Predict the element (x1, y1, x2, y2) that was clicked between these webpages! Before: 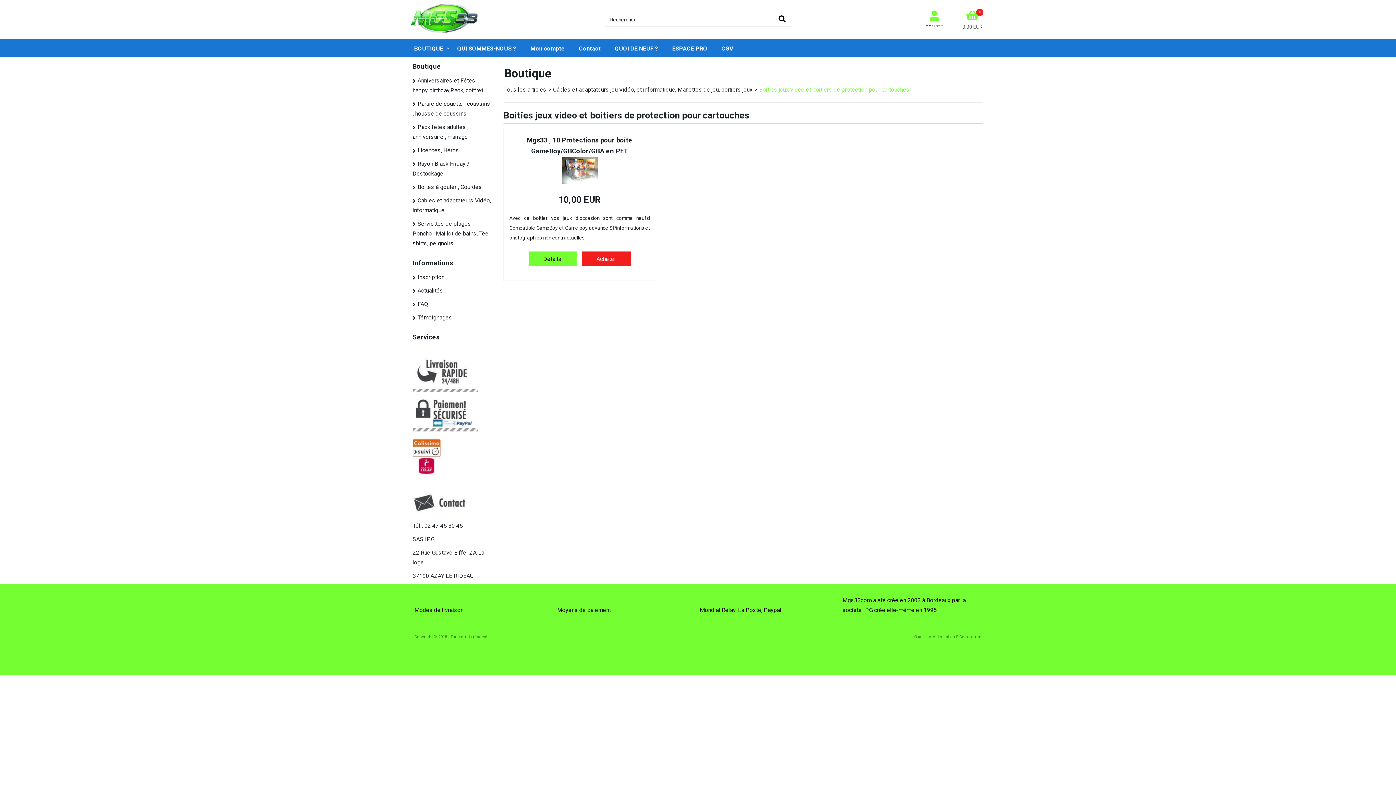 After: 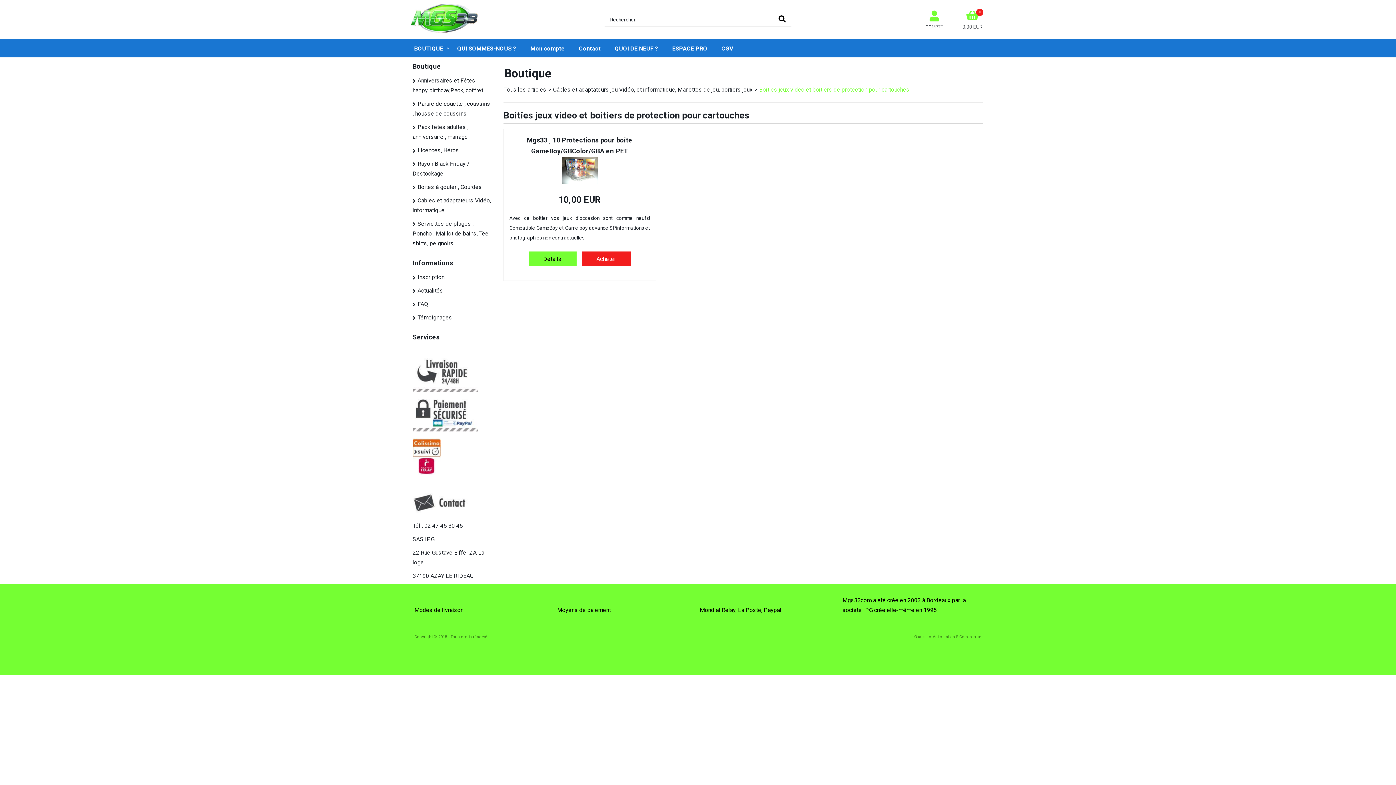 Action: bbox: (759, 86, 909, 93) label: Boities jeux video et boitiers de protection pour cartouches